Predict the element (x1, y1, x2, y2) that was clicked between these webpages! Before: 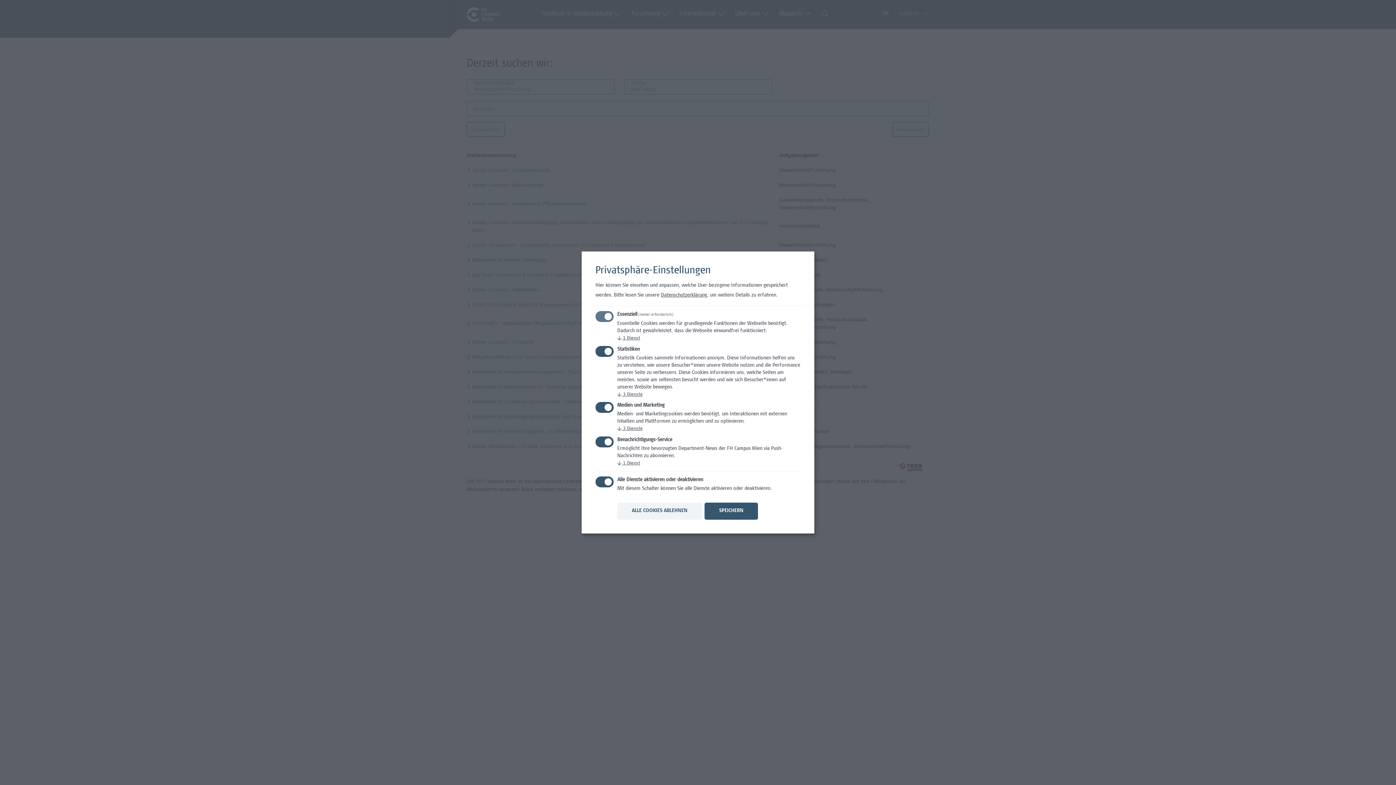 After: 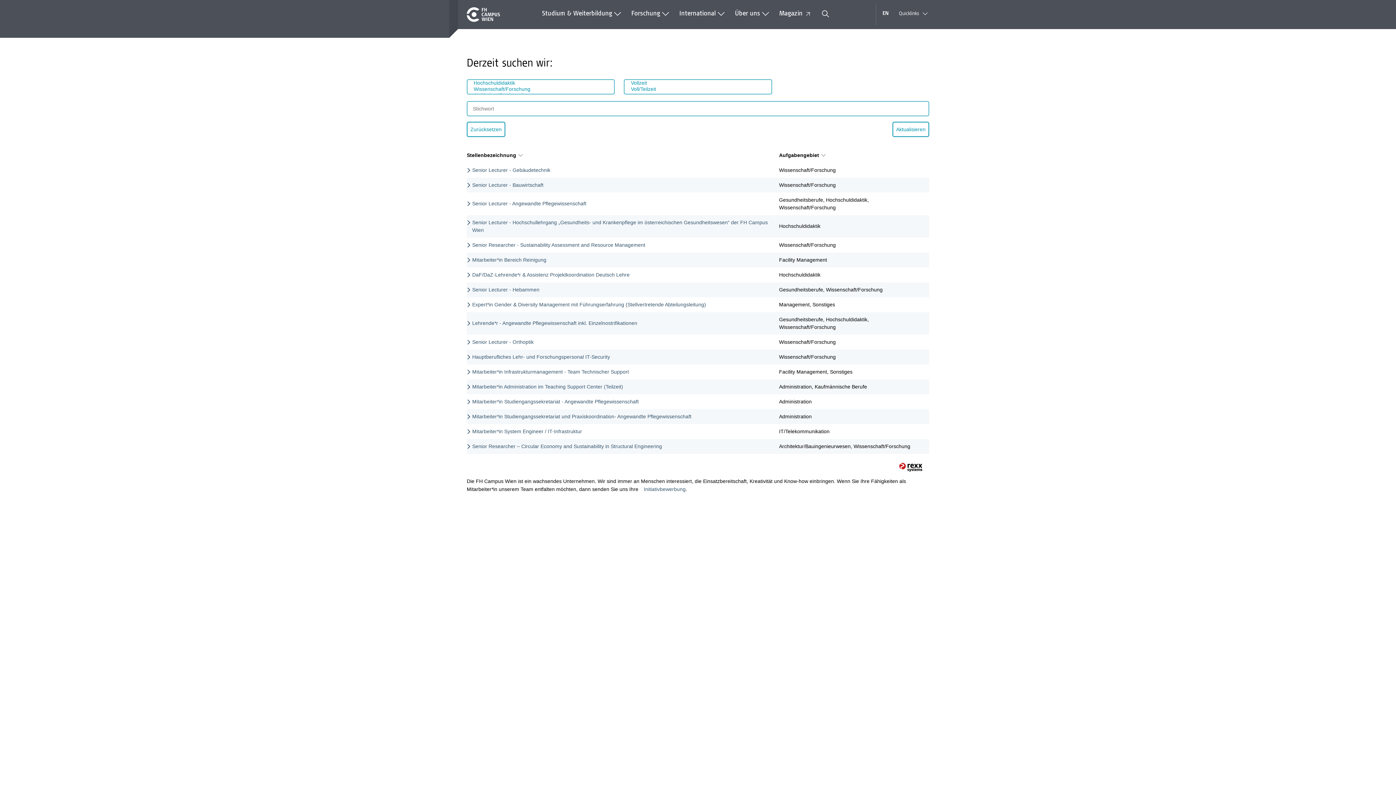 Action: bbox: (617, 502, 702, 519) label: ALLE COOKIES ABLEHNEN